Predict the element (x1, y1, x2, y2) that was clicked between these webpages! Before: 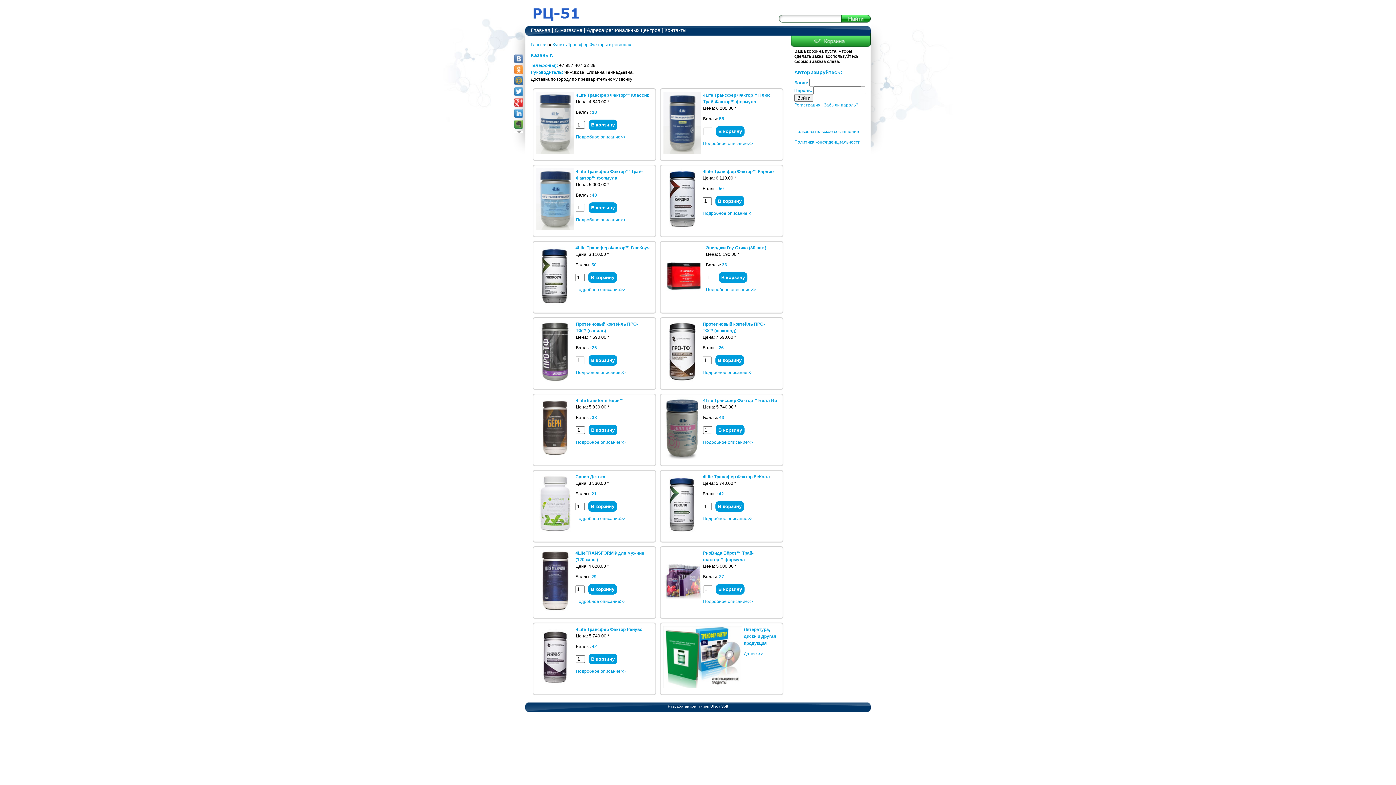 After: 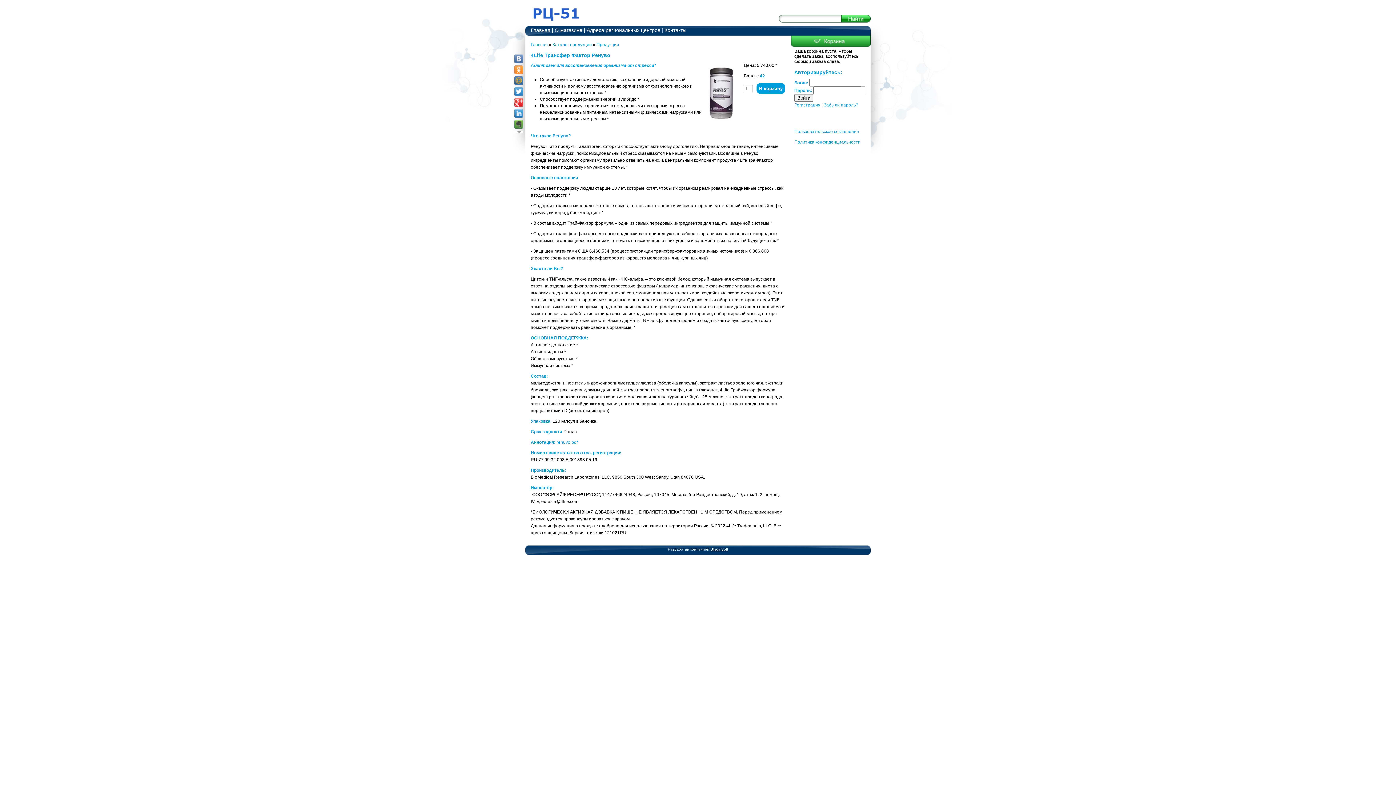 Action: label: 4Life Трансфер Фактор Ренуво bbox: (576, 627, 642, 632)